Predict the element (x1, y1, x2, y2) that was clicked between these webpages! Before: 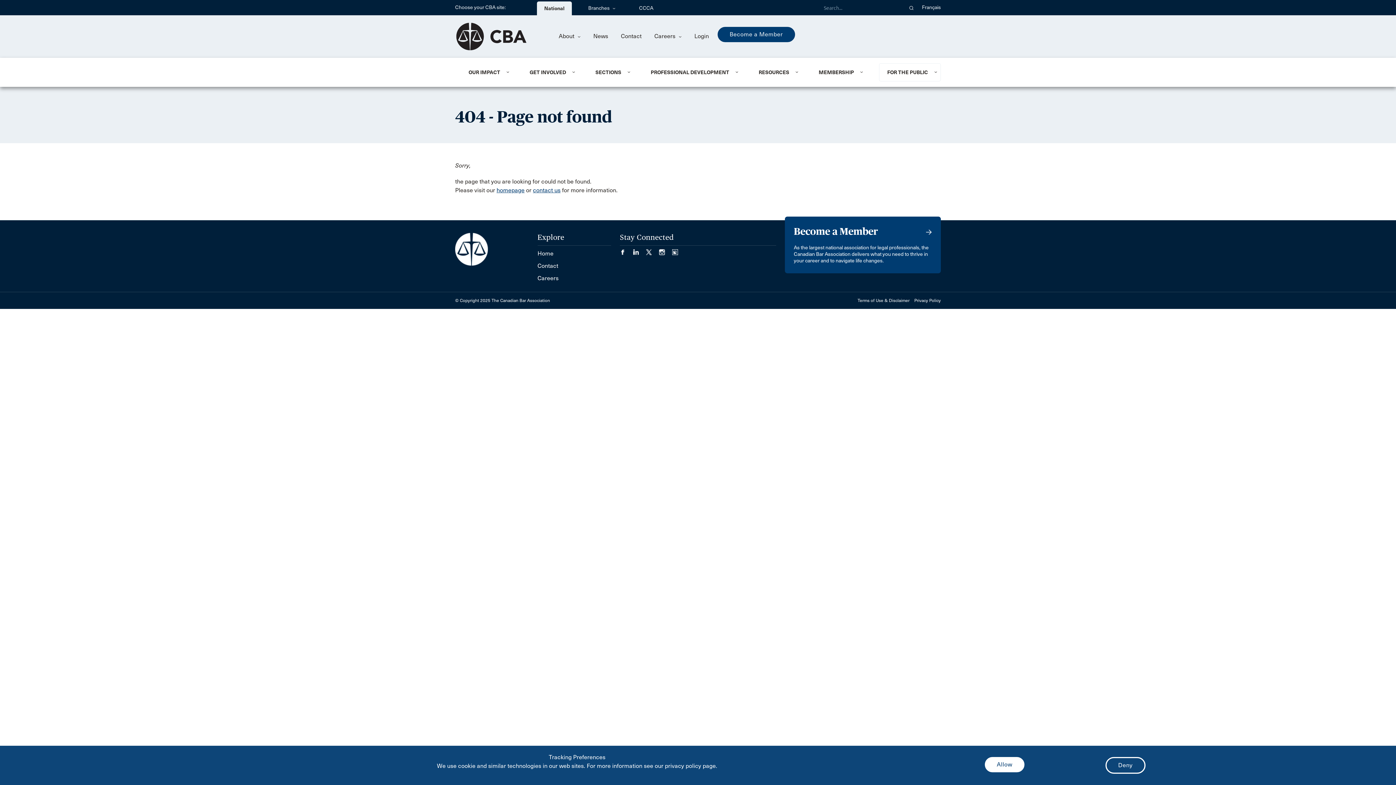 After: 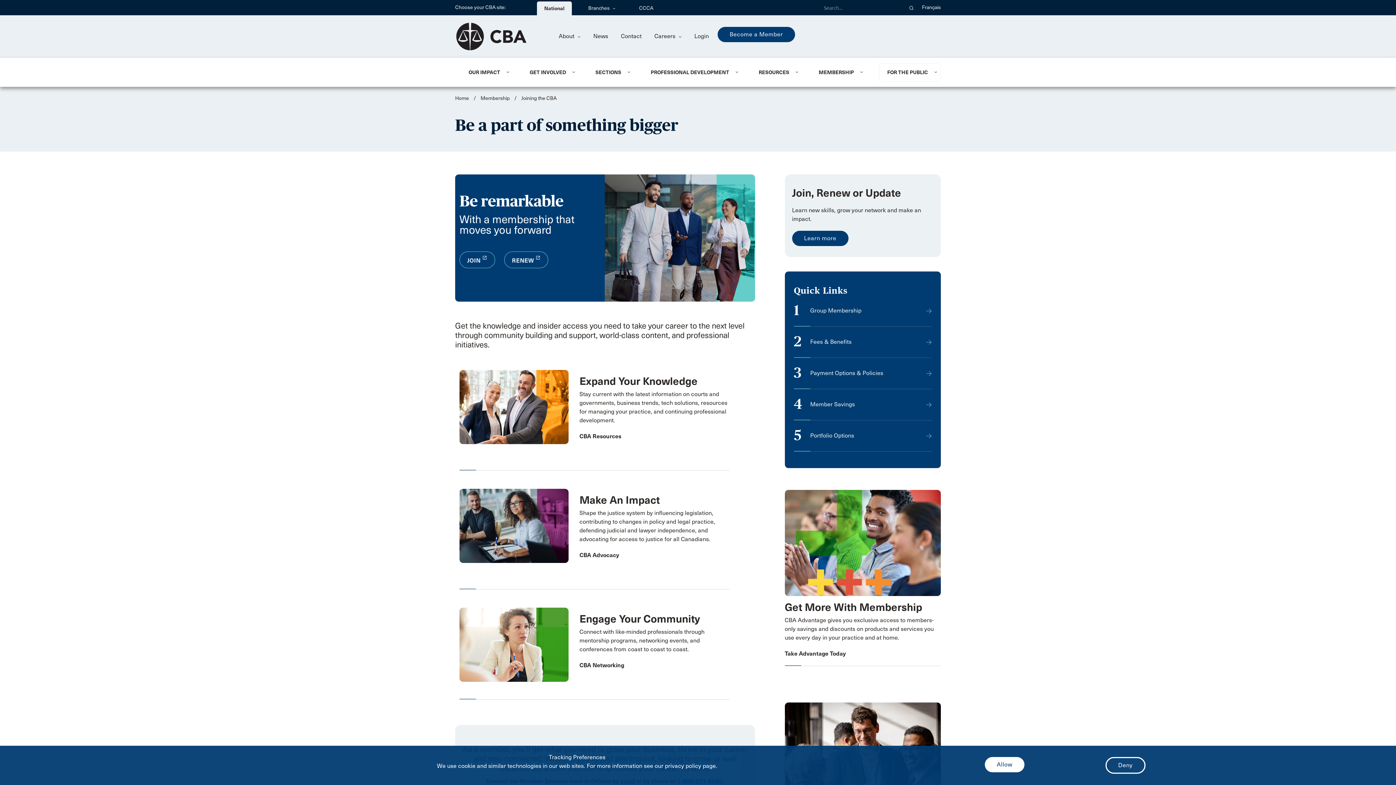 Action: bbox: (784, 216, 941, 273) label: Become a Member

As the largest national association for legal professionals, the Canadian Bar Association delivers what you need to thrive in your career and to navigate life changes.